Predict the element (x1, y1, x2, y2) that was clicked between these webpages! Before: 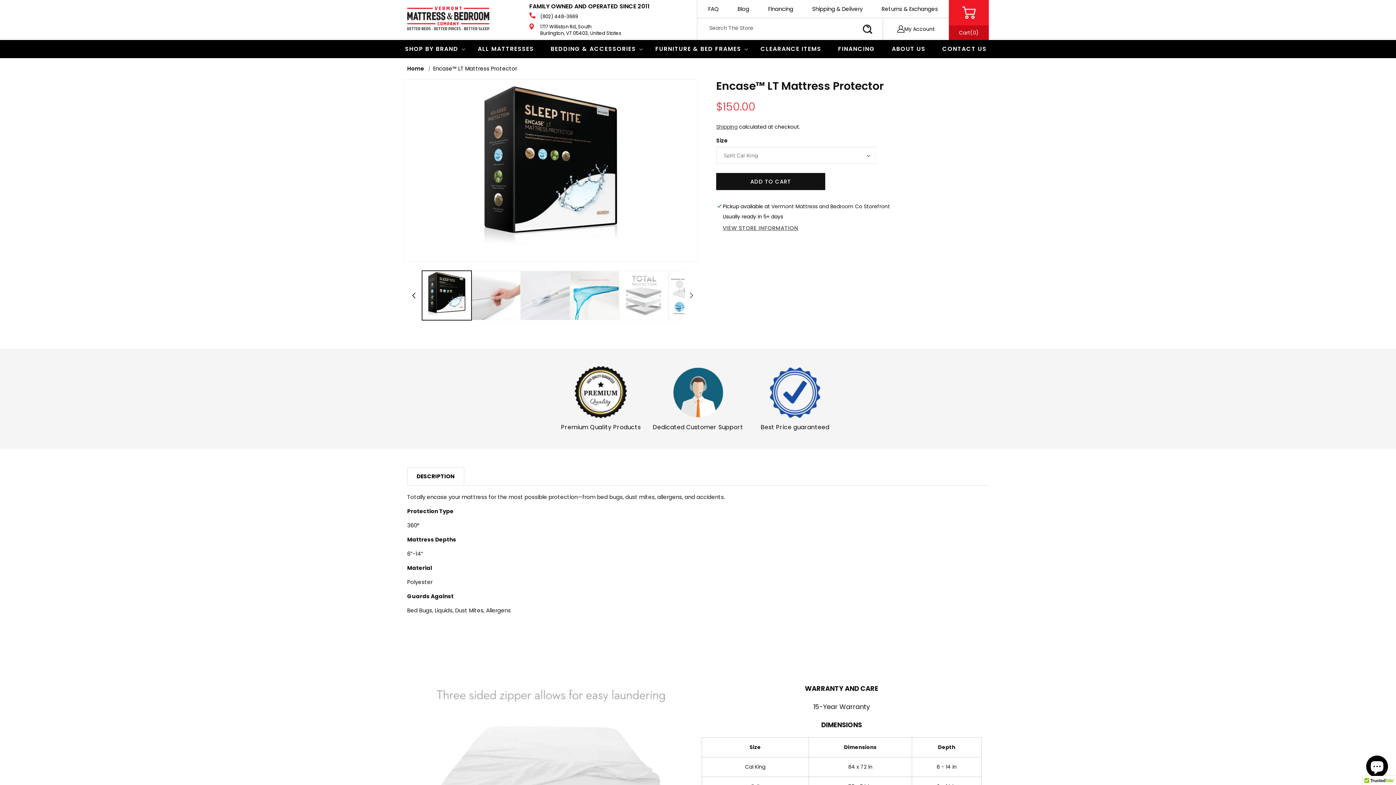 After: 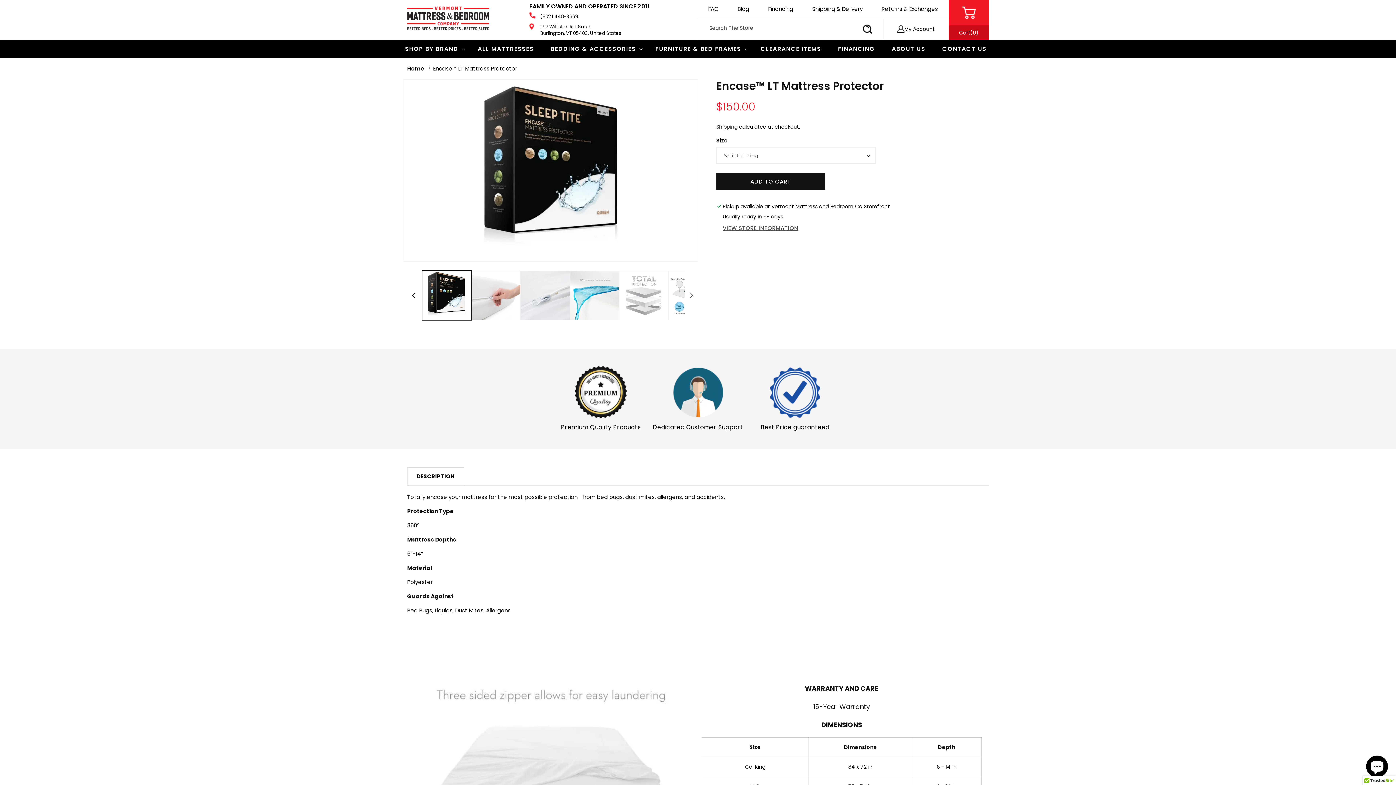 Action: bbox: (540, 23, 621, 36) label: 1717 Williston Rd, South
Burlington, VT 05403, United States